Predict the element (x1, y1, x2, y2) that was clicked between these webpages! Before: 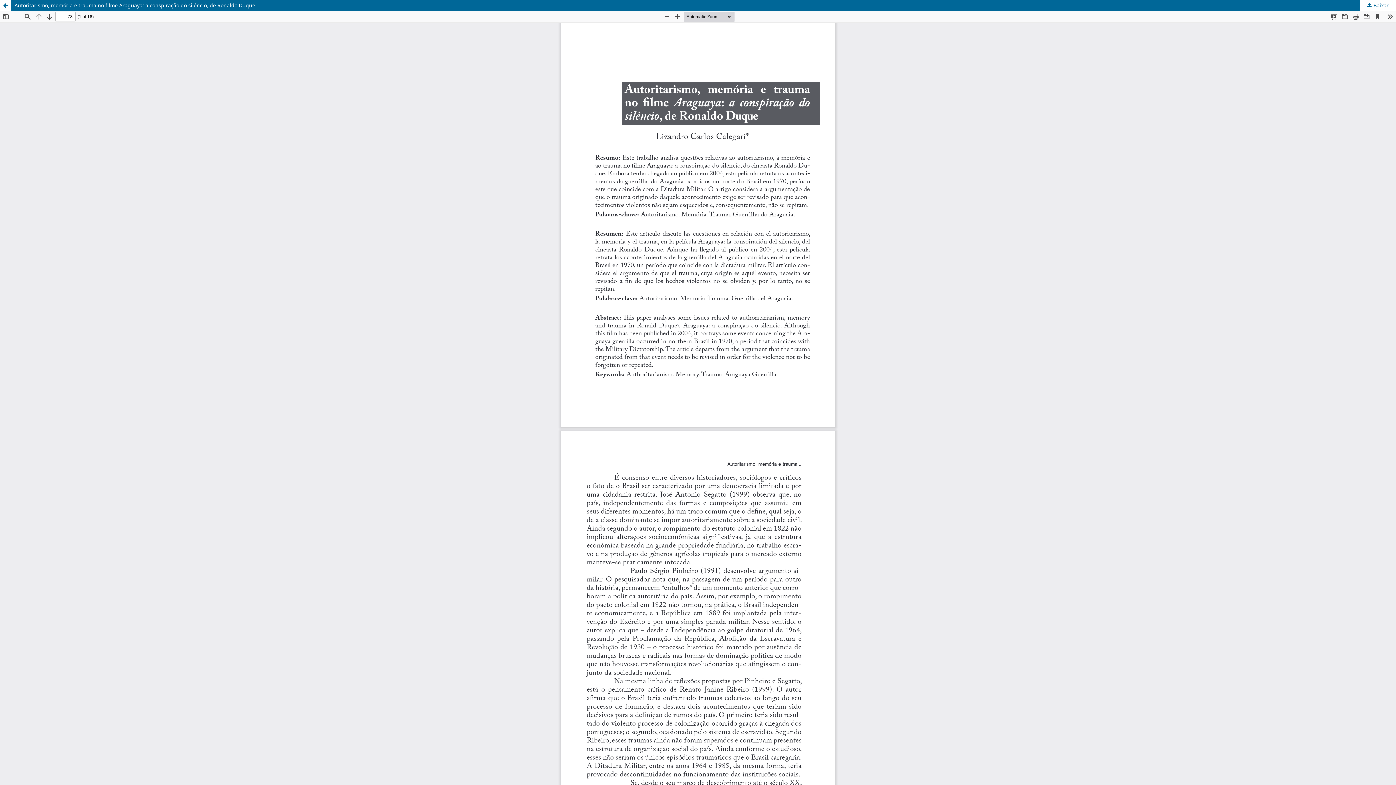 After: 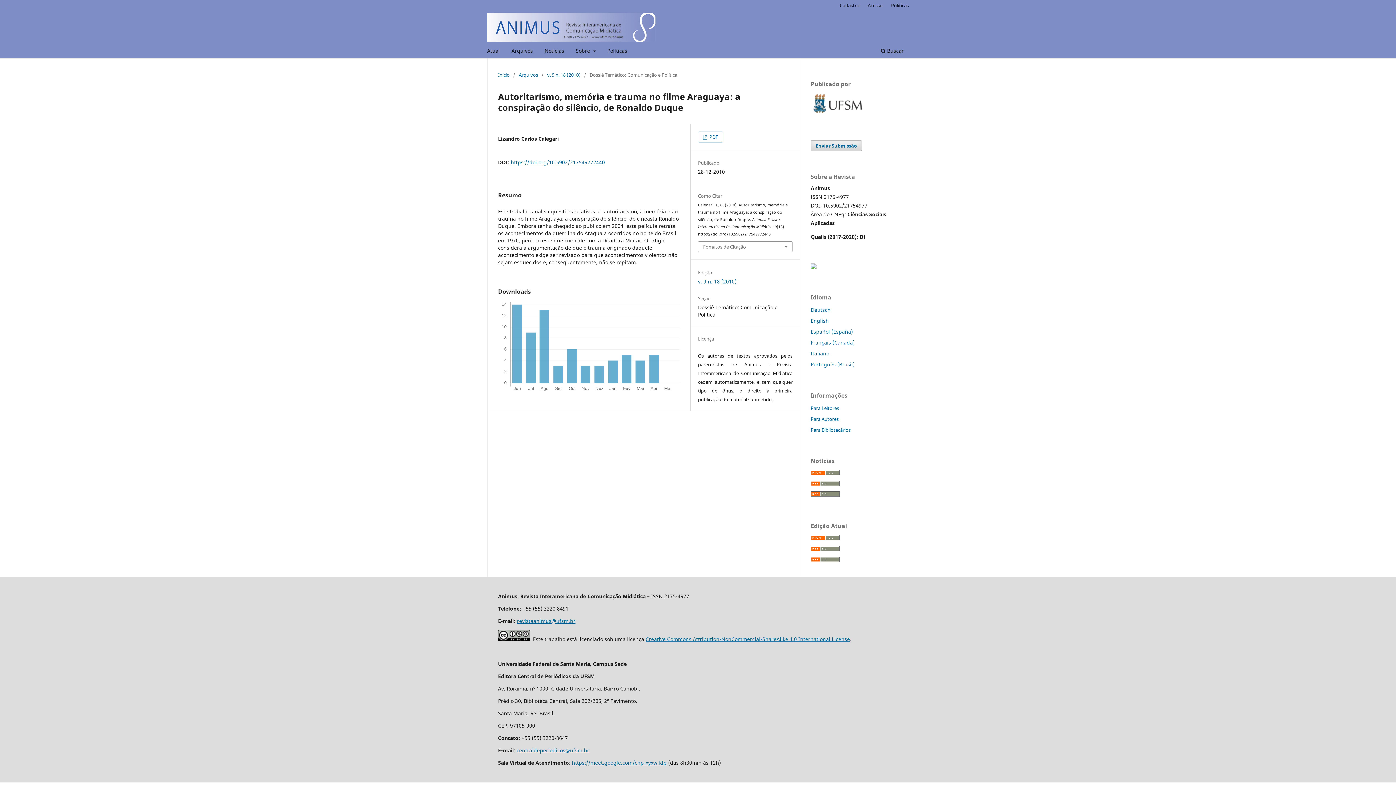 Action: bbox: (0, 0, 1396, 10) label: Autoritarismo, memória e trauma no filme Araguaya: a conspiração do silêncio, de Ronaldo Duque